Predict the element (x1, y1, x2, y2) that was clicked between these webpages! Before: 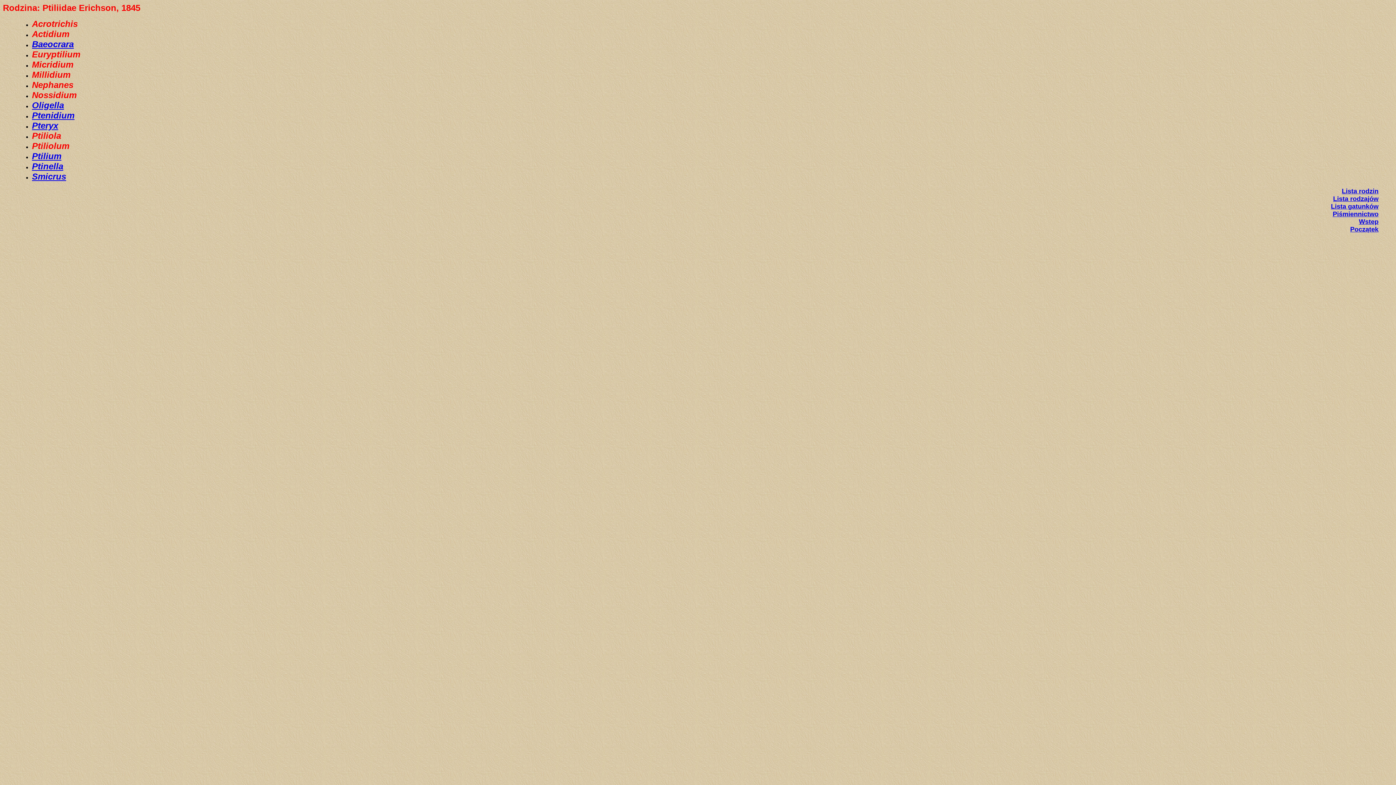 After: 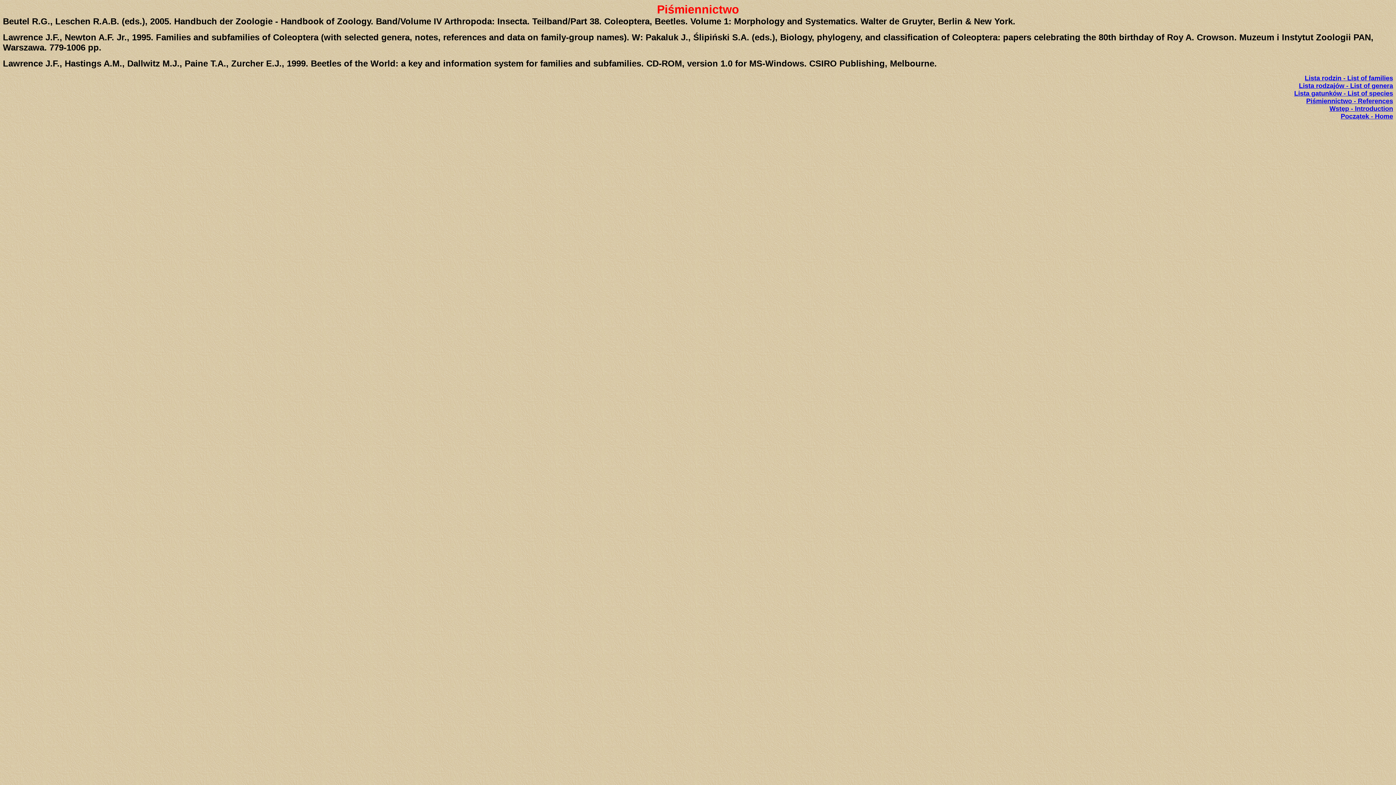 Action: label: Piśmiennictwo bbox: (1333, 210, 1378, 217)